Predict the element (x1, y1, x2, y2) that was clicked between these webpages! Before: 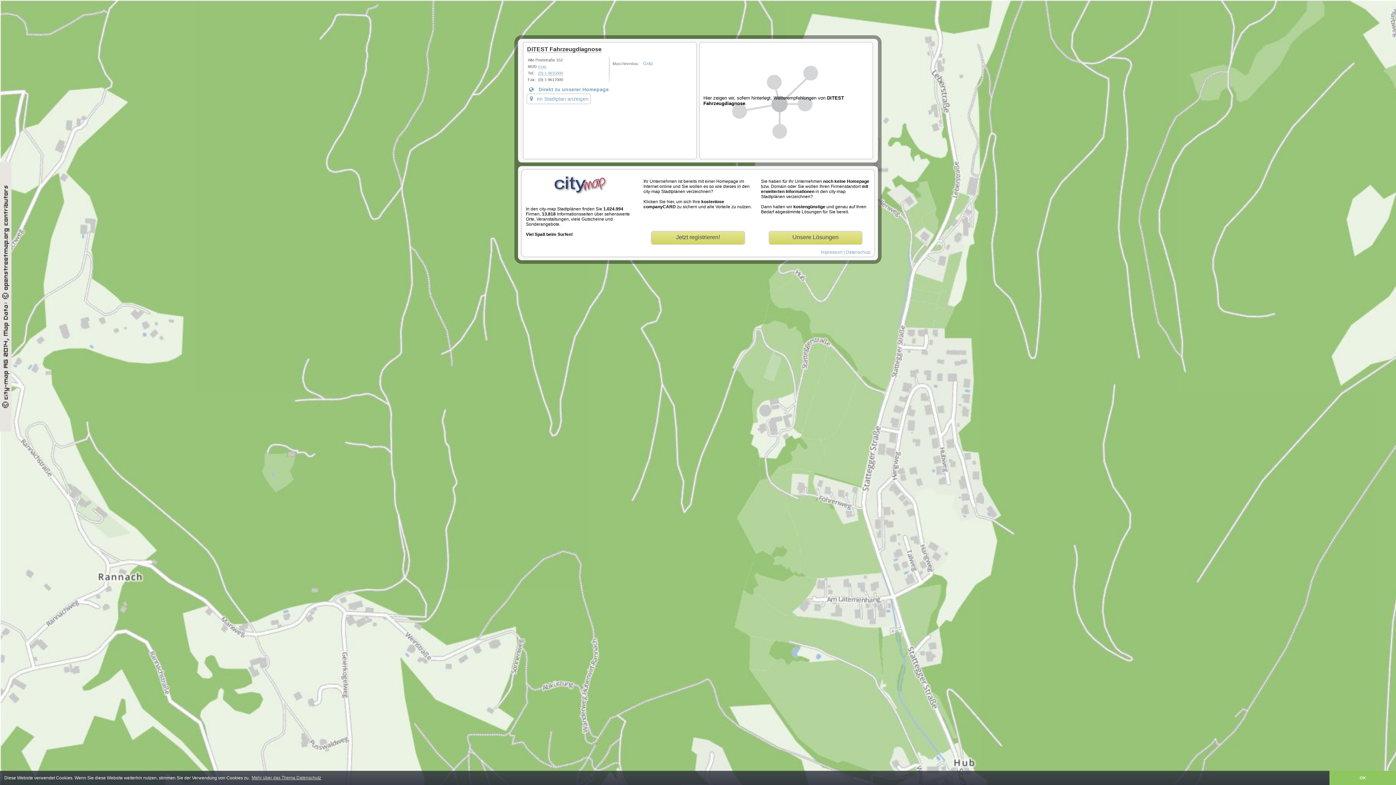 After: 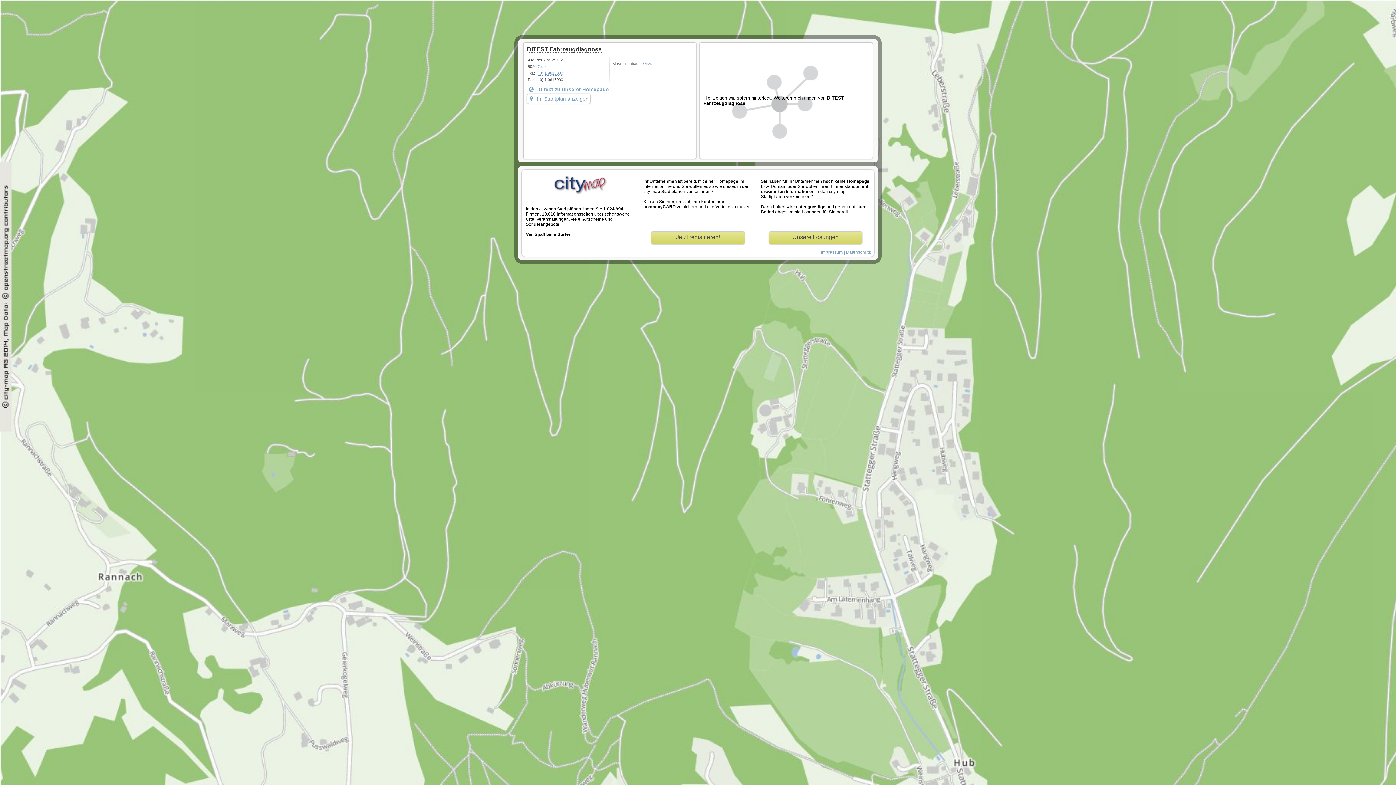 Action: label: dismiss cookie message bbox: (1329, 771, 1396, 785)